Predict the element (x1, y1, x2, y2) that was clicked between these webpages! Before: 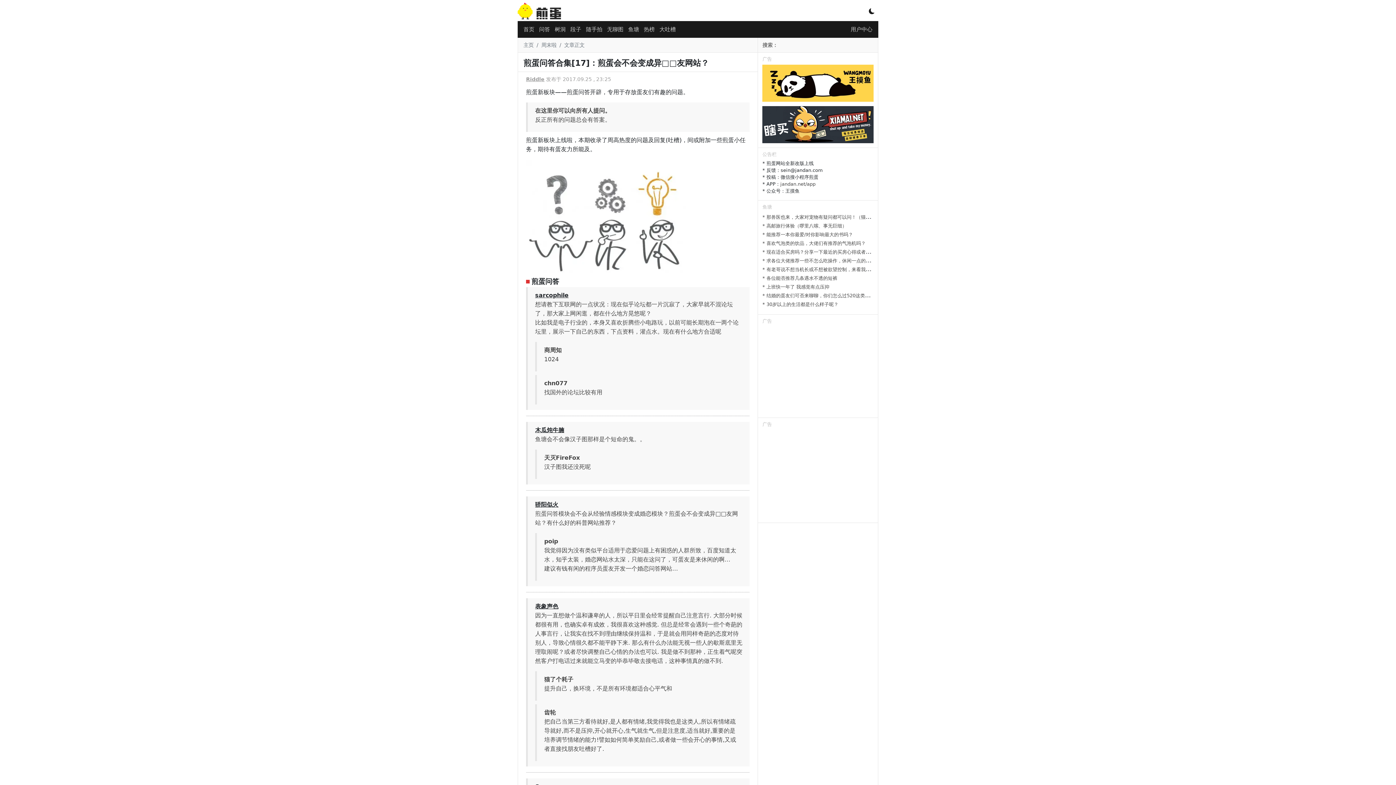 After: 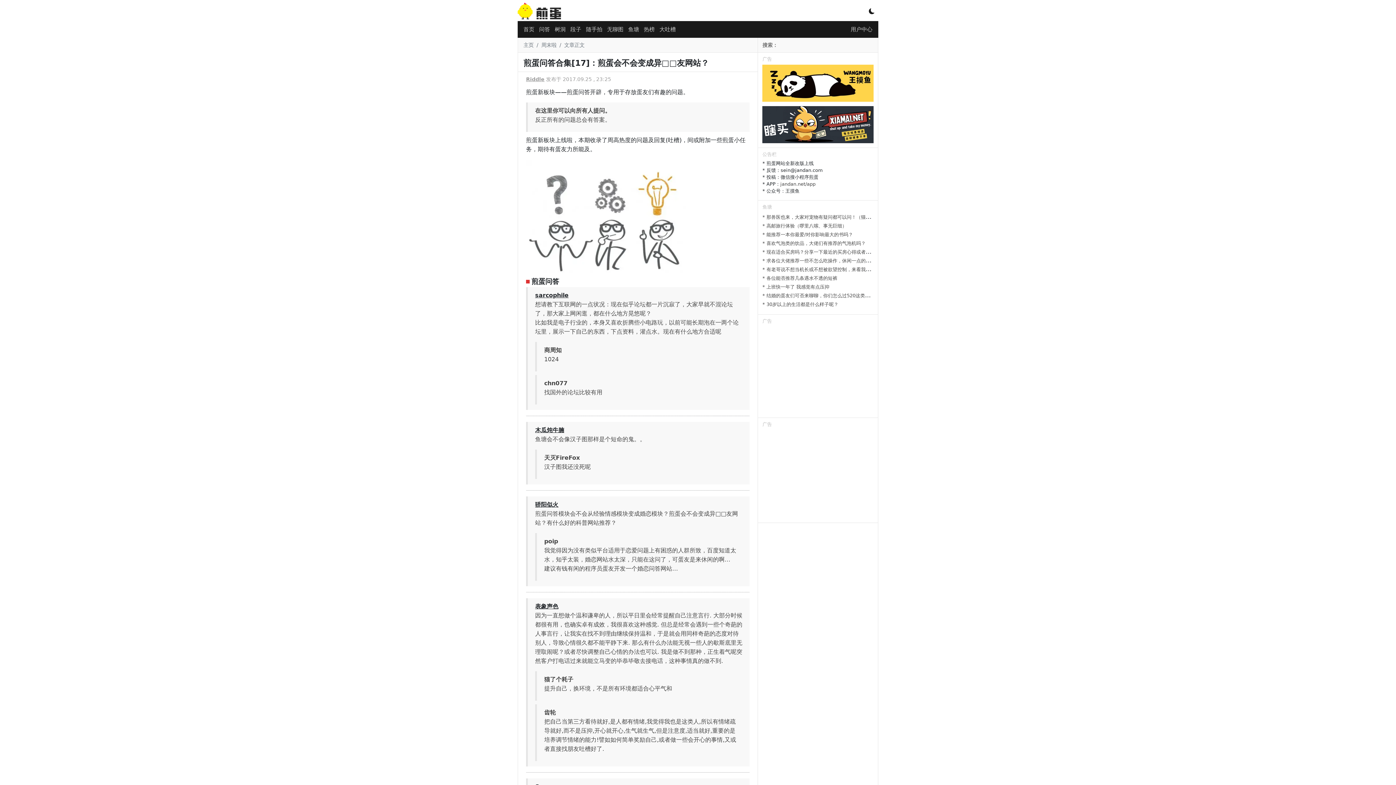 Action: bbox: (762, 80, 873, 85)